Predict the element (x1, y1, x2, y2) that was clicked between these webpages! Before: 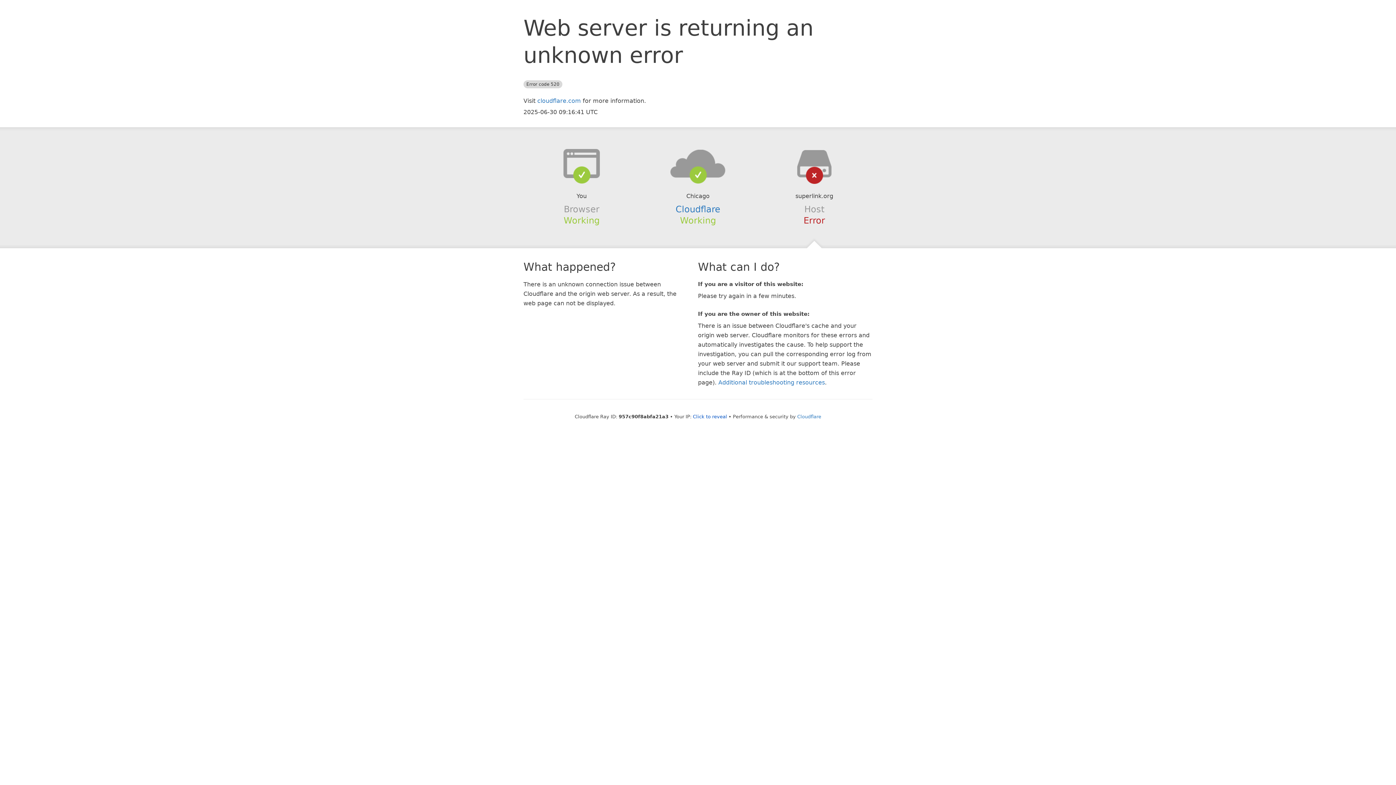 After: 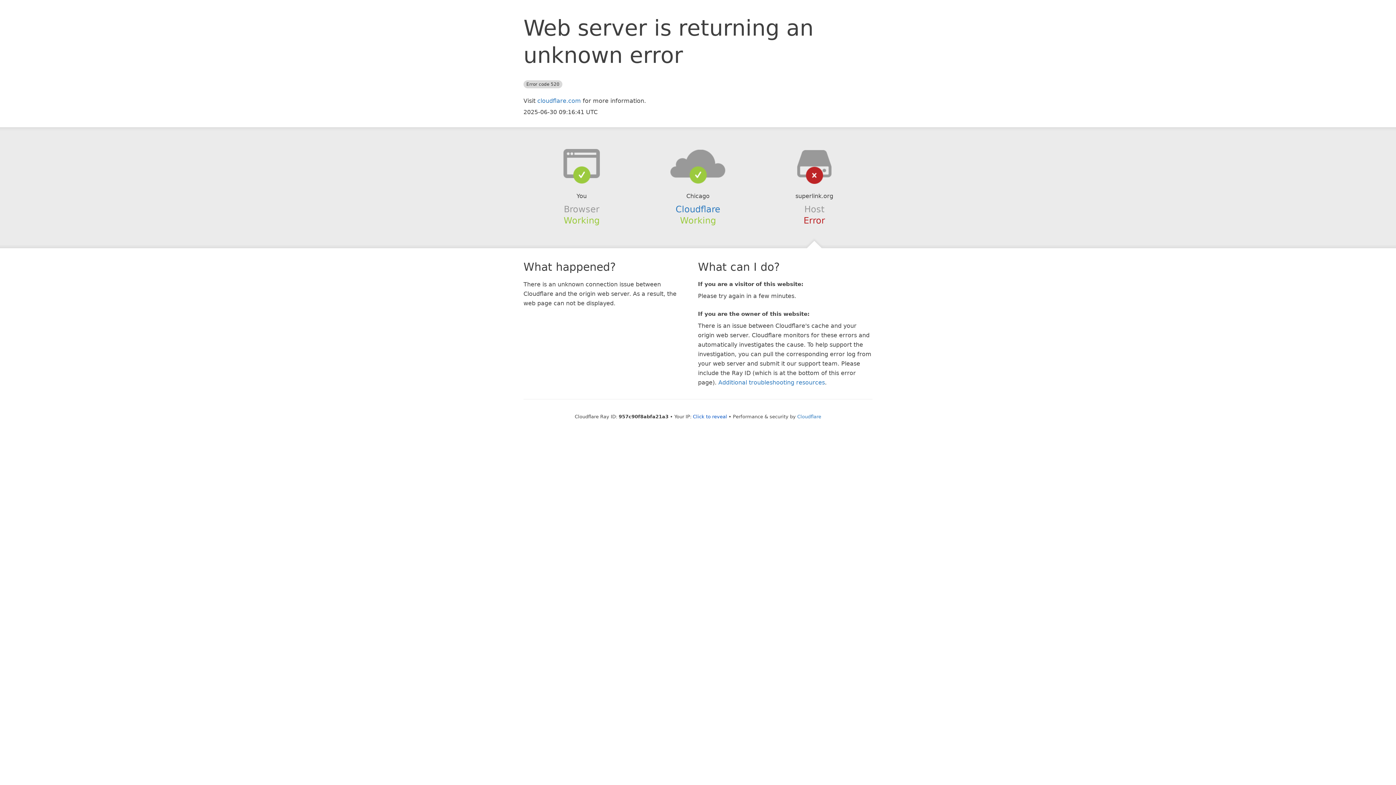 Action: bbox: (639, 148, 756, 178)